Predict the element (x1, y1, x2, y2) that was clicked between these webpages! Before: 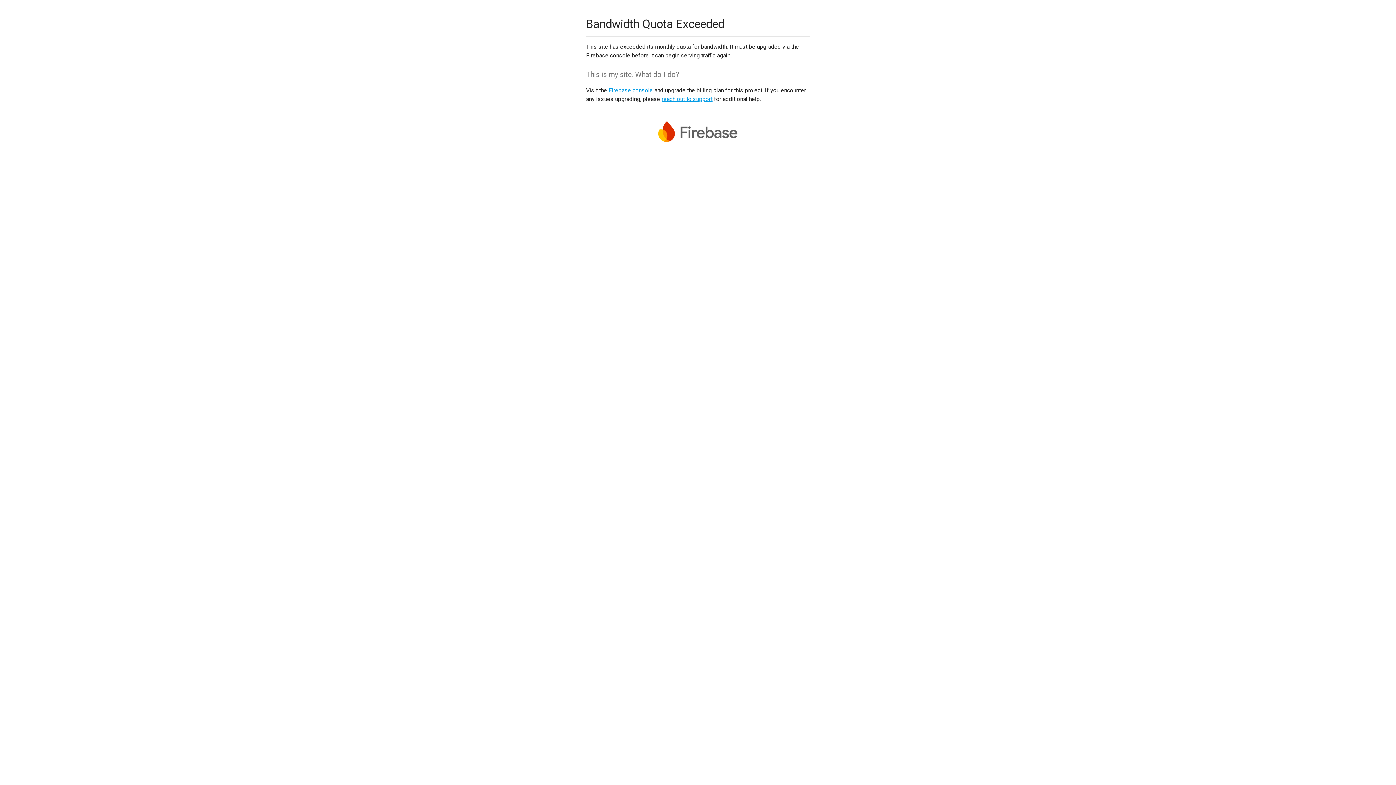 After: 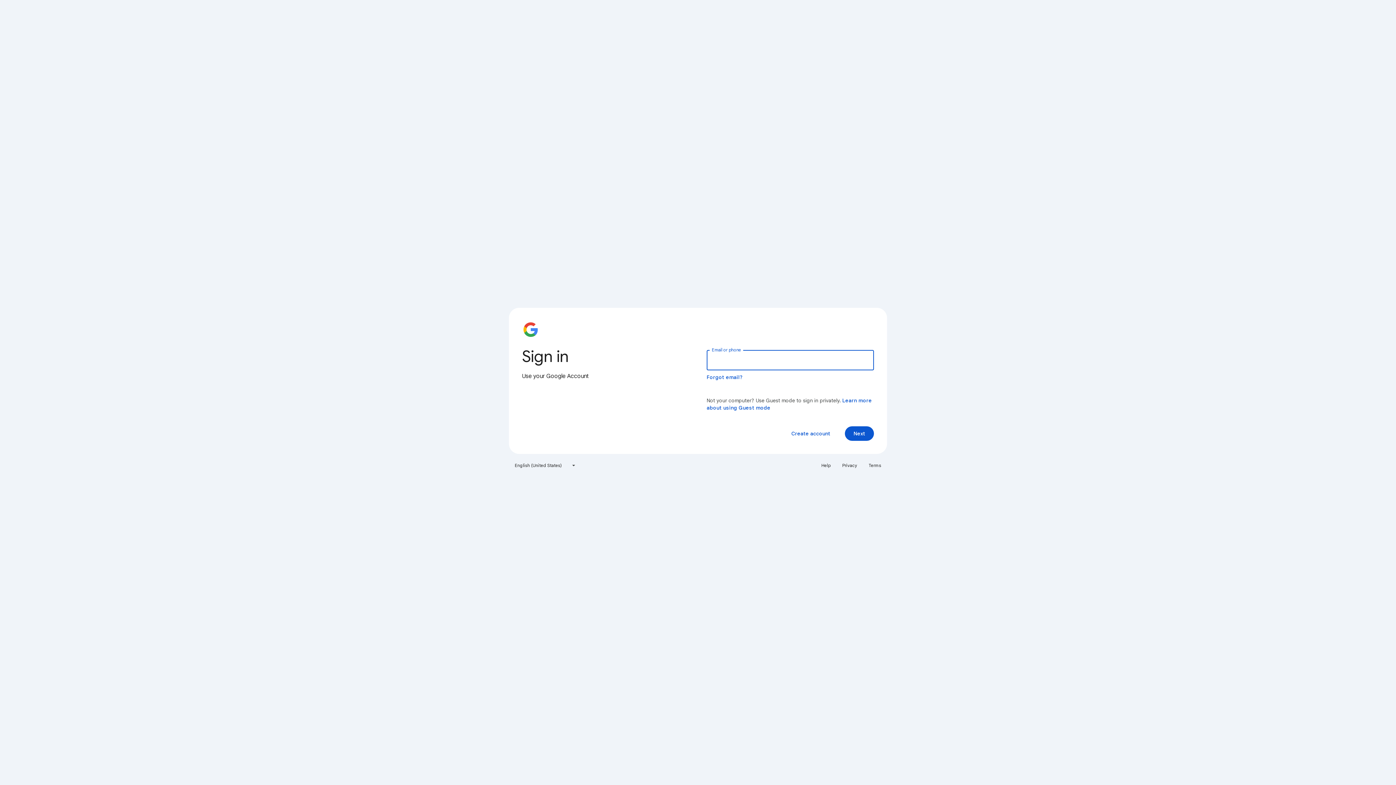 Action: bbox: (608, 86, 653, 93) label: Firebase console